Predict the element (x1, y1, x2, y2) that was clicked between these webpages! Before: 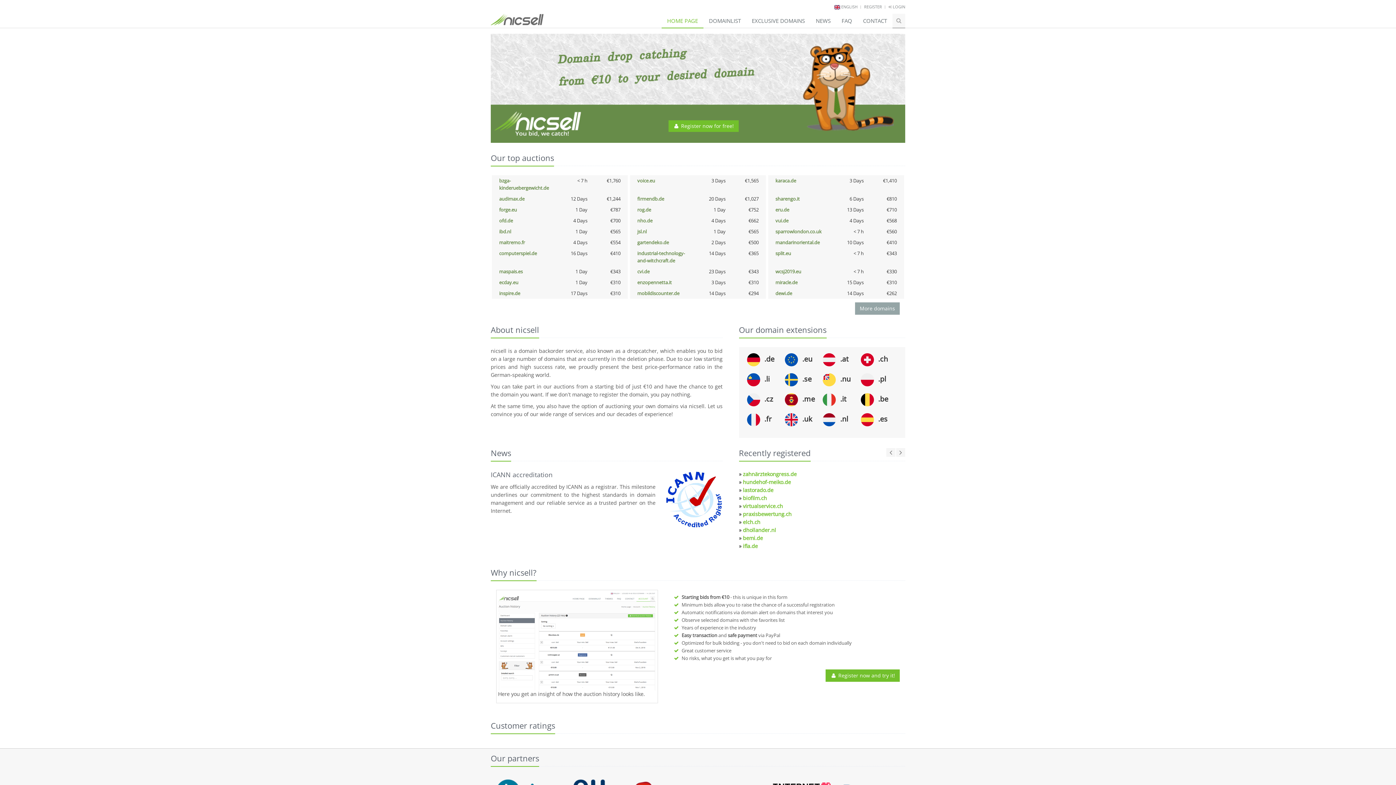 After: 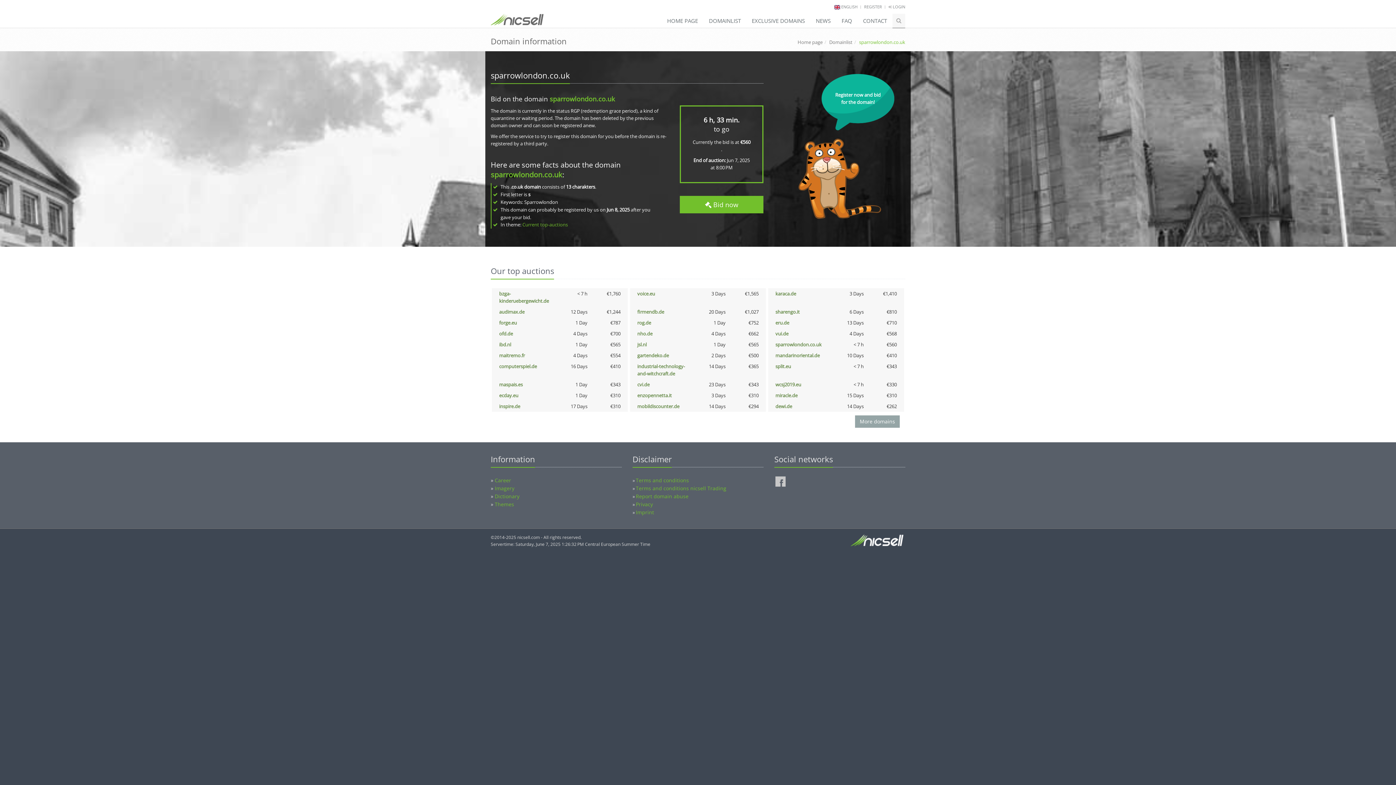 Action: label: sparrowlondon.co.uk bbox: (775, 228, 821, 234)